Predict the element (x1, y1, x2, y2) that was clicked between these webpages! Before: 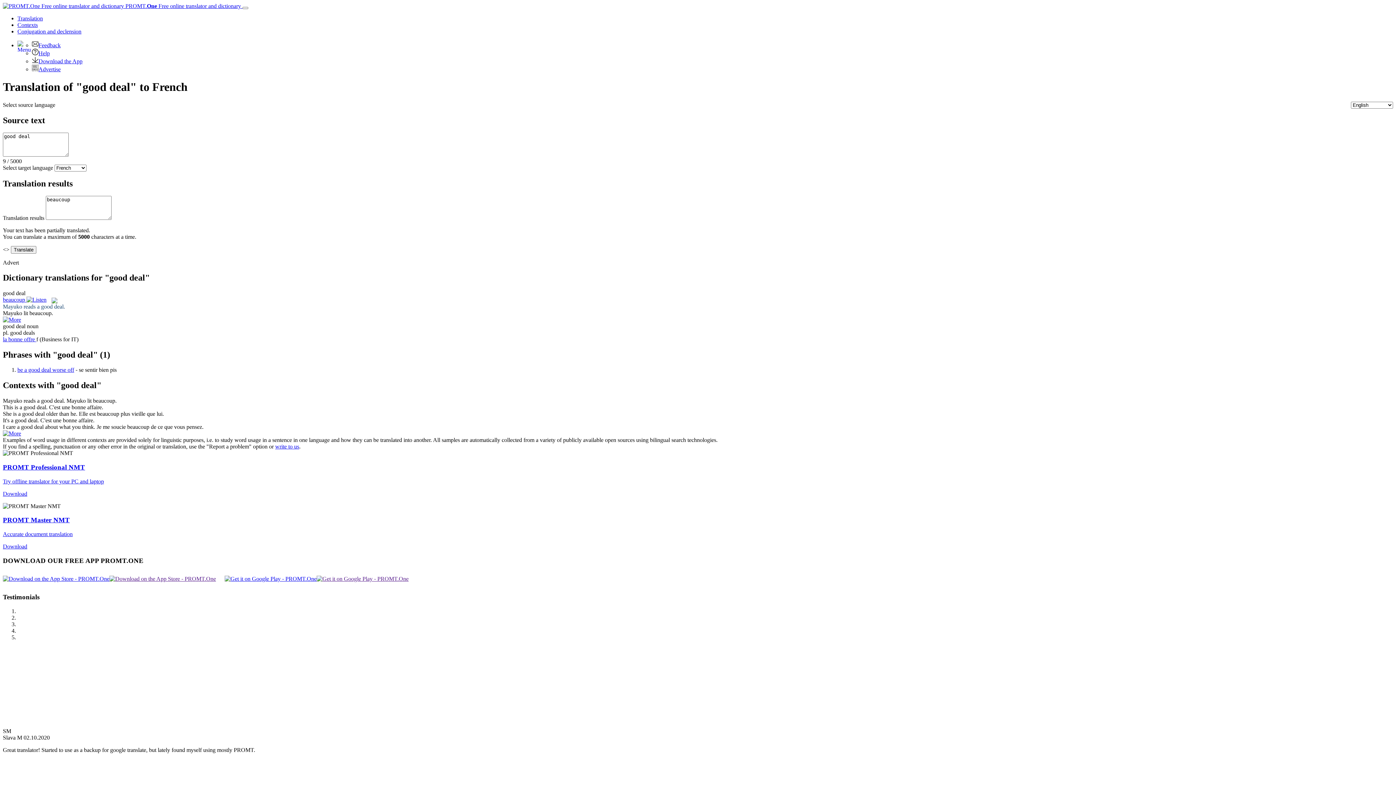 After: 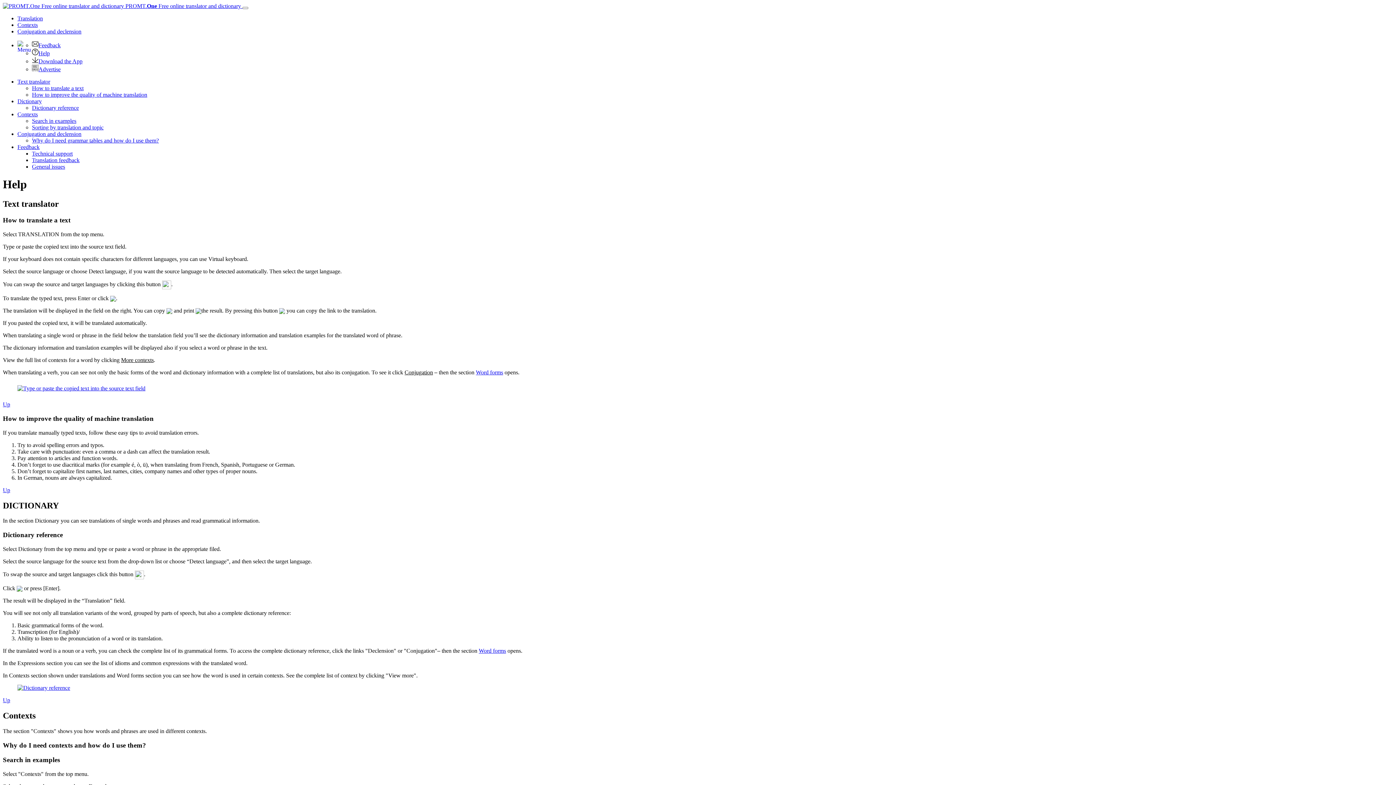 Action: bbox: (32, 50, 49, 56) label: Help